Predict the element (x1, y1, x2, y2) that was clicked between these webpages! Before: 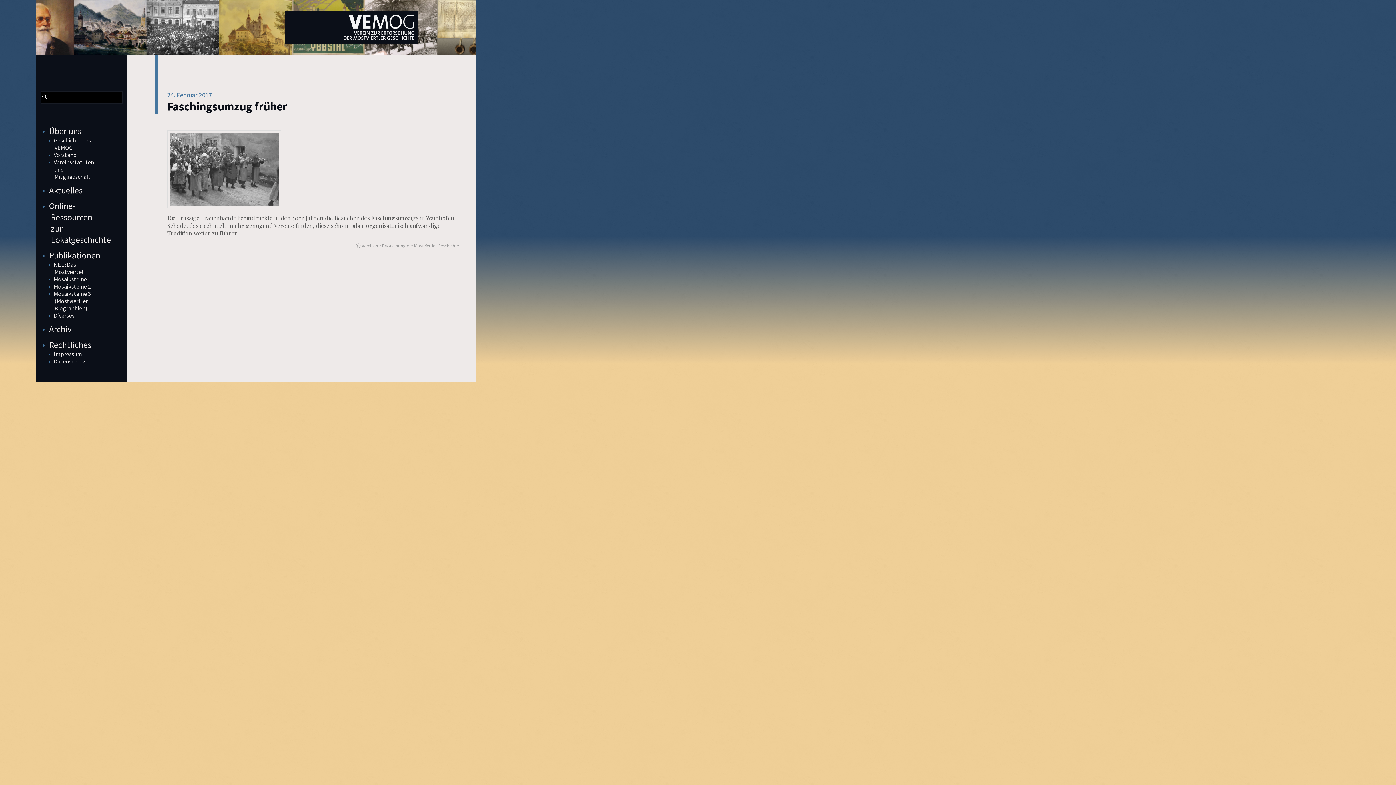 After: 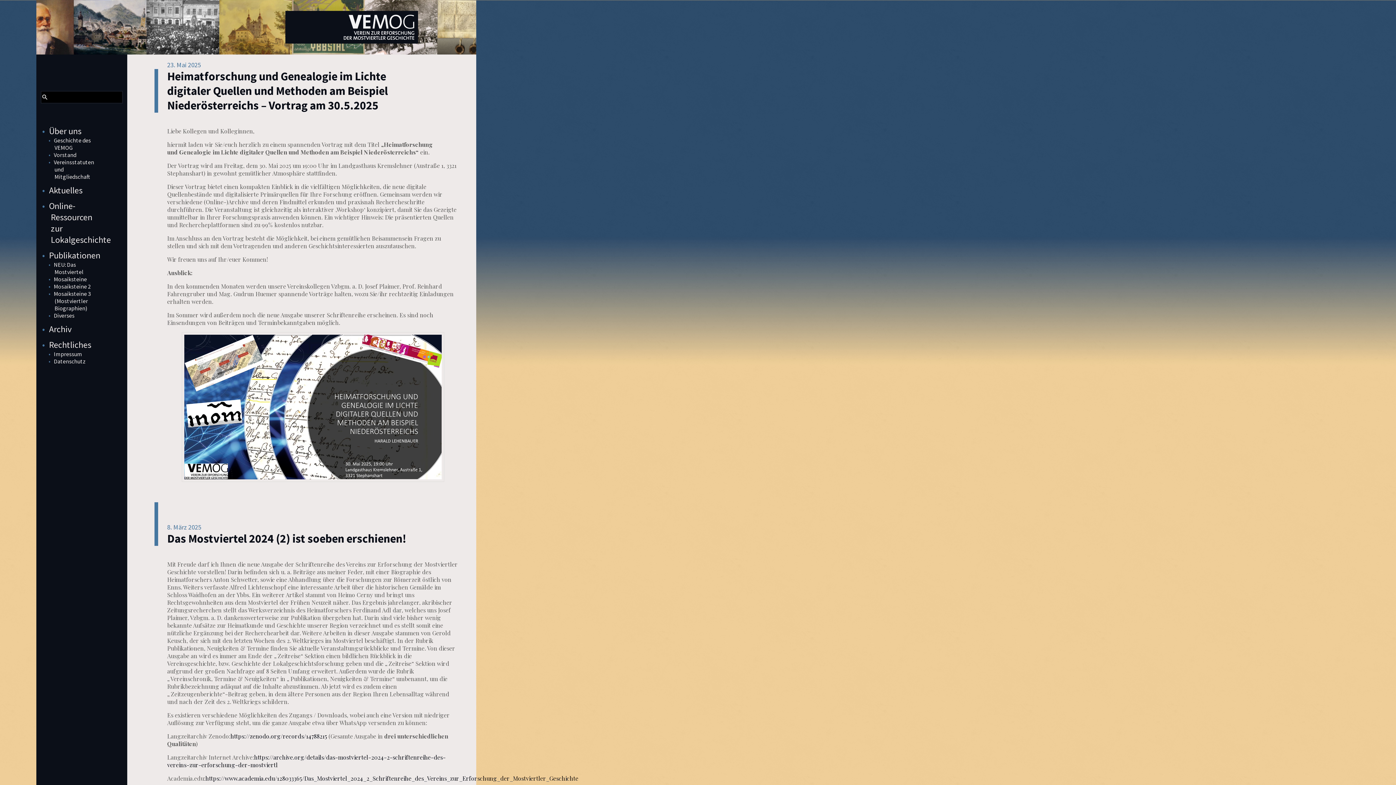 Action: bbox: (0, 0, 1396, 54)